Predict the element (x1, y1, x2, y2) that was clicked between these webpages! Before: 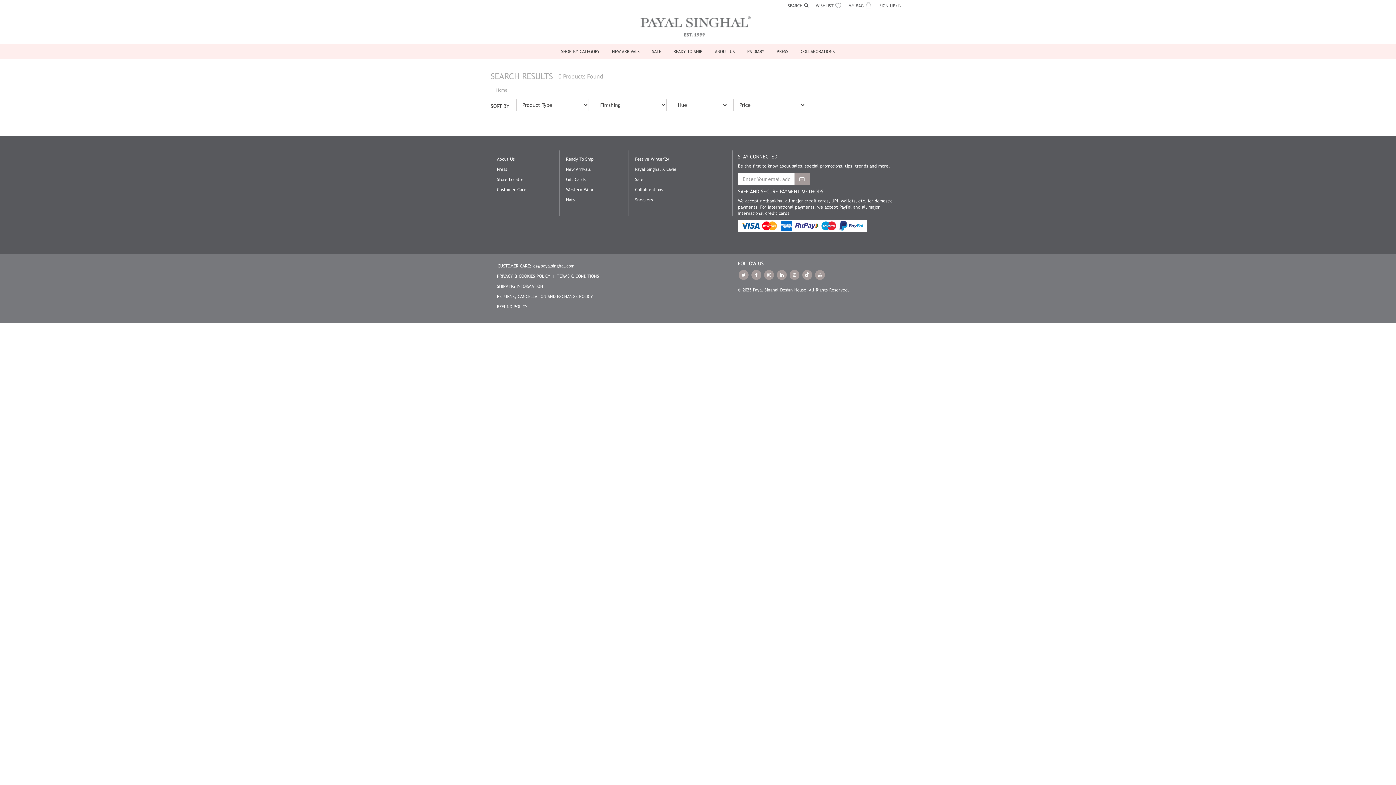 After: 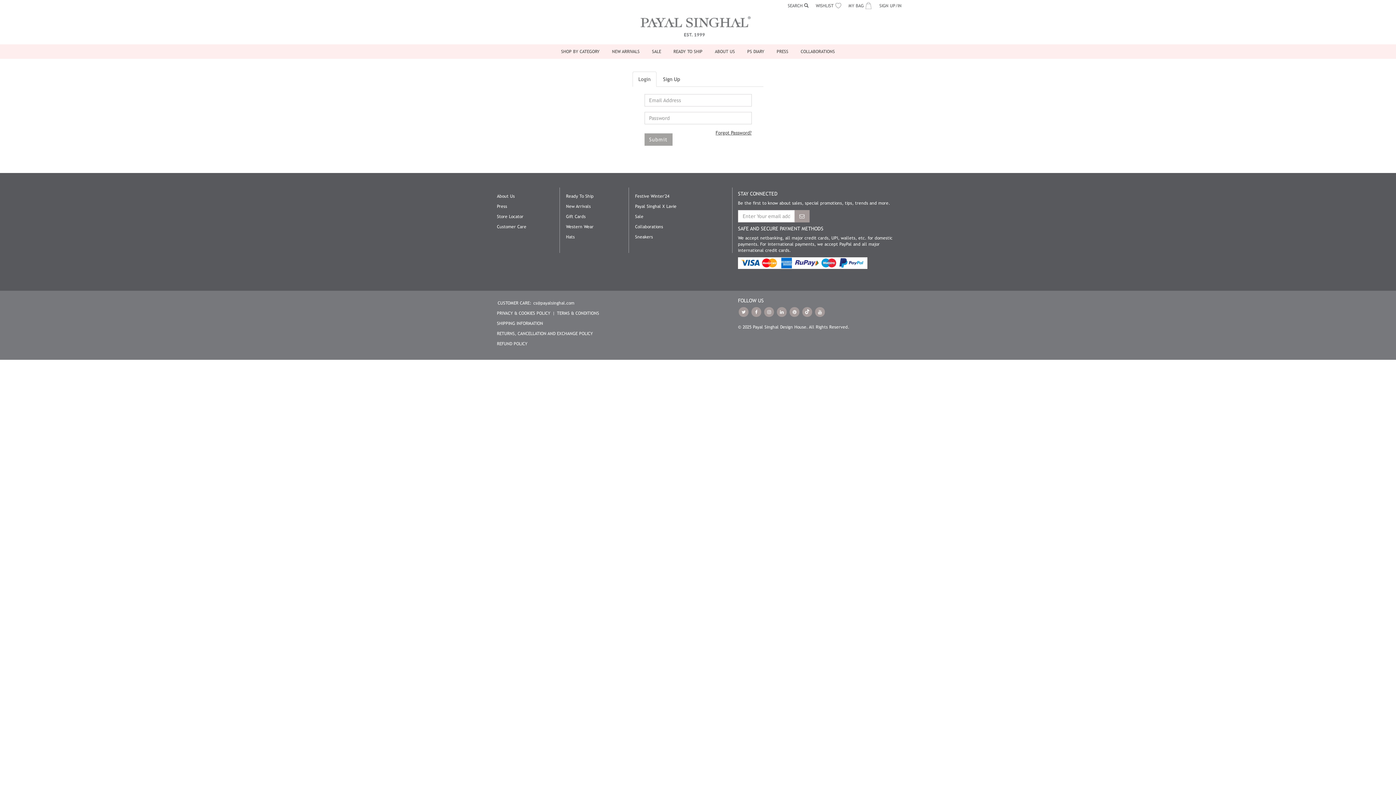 Action: bbox: (497, 194, 526, 199) label: Customer Care